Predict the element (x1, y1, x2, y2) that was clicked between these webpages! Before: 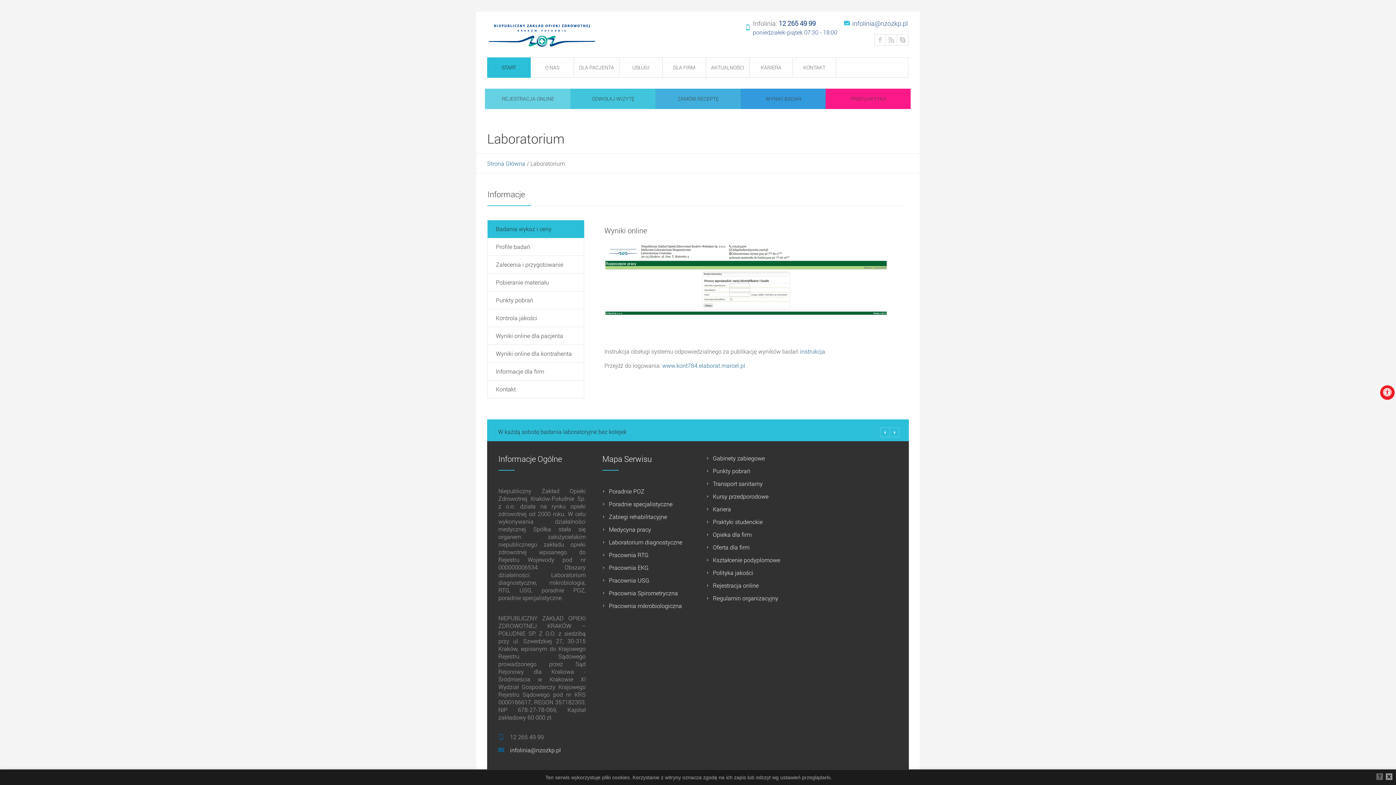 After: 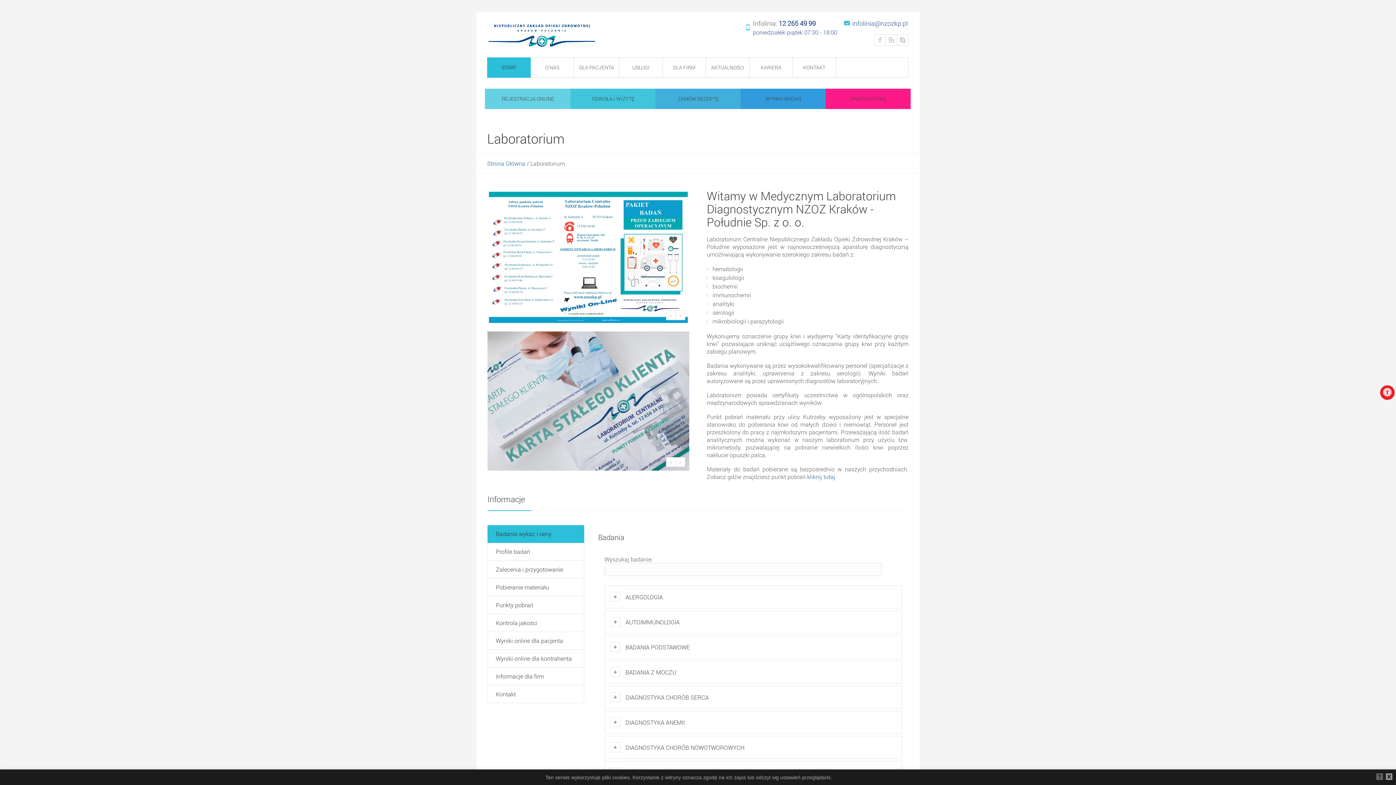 Action: bbox: (609, 538, 682, 546) label: Laboratorium diagnostyczne